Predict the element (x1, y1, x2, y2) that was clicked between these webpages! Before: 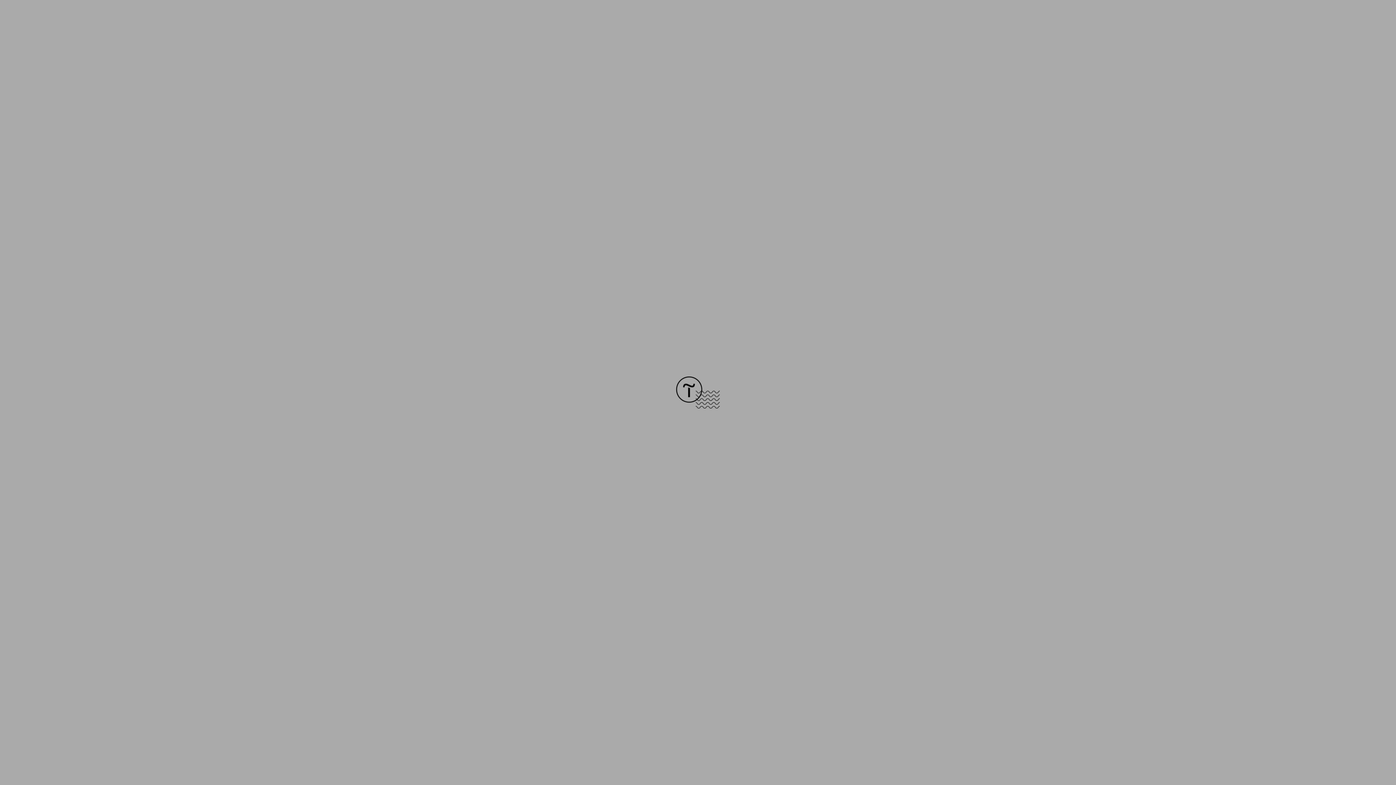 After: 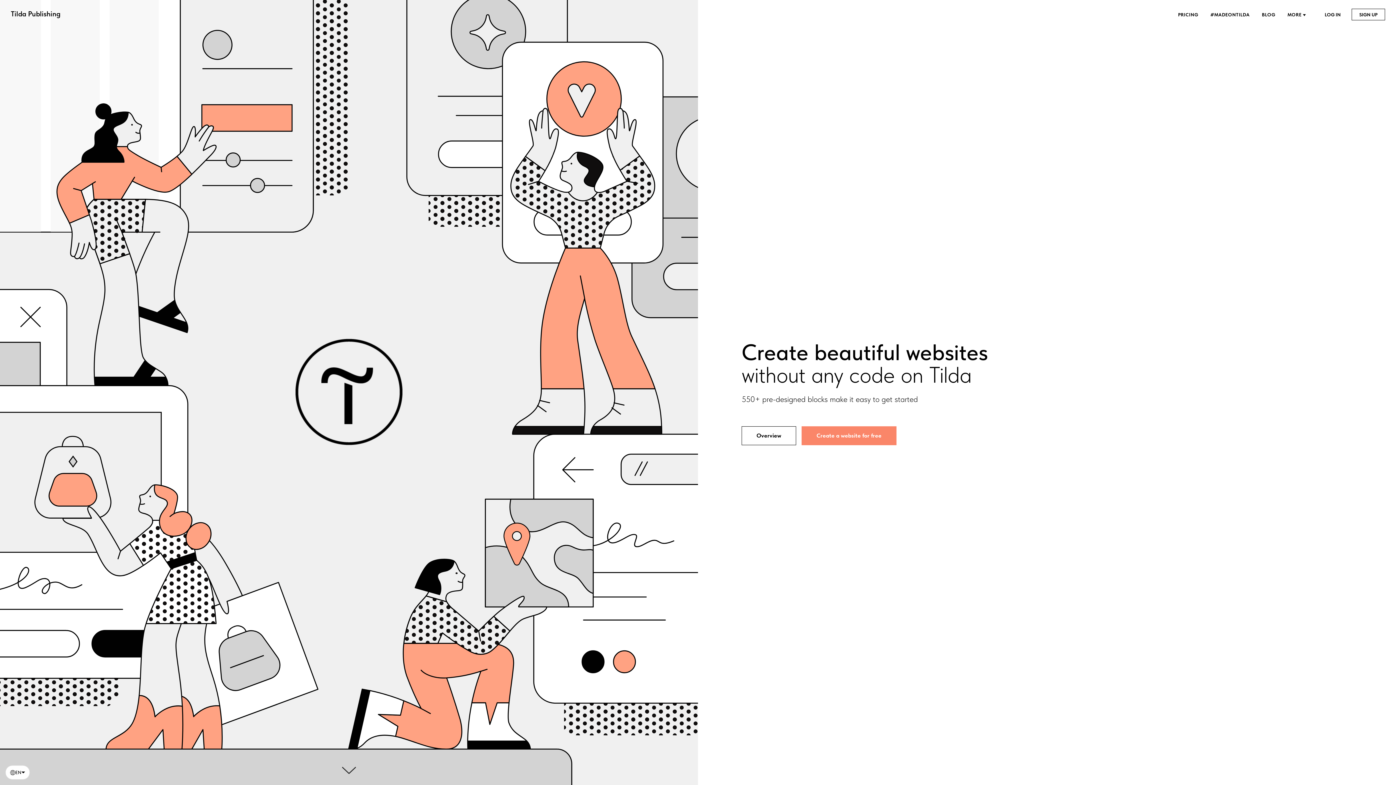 Action: bbox: (676, 403, 720, 409)